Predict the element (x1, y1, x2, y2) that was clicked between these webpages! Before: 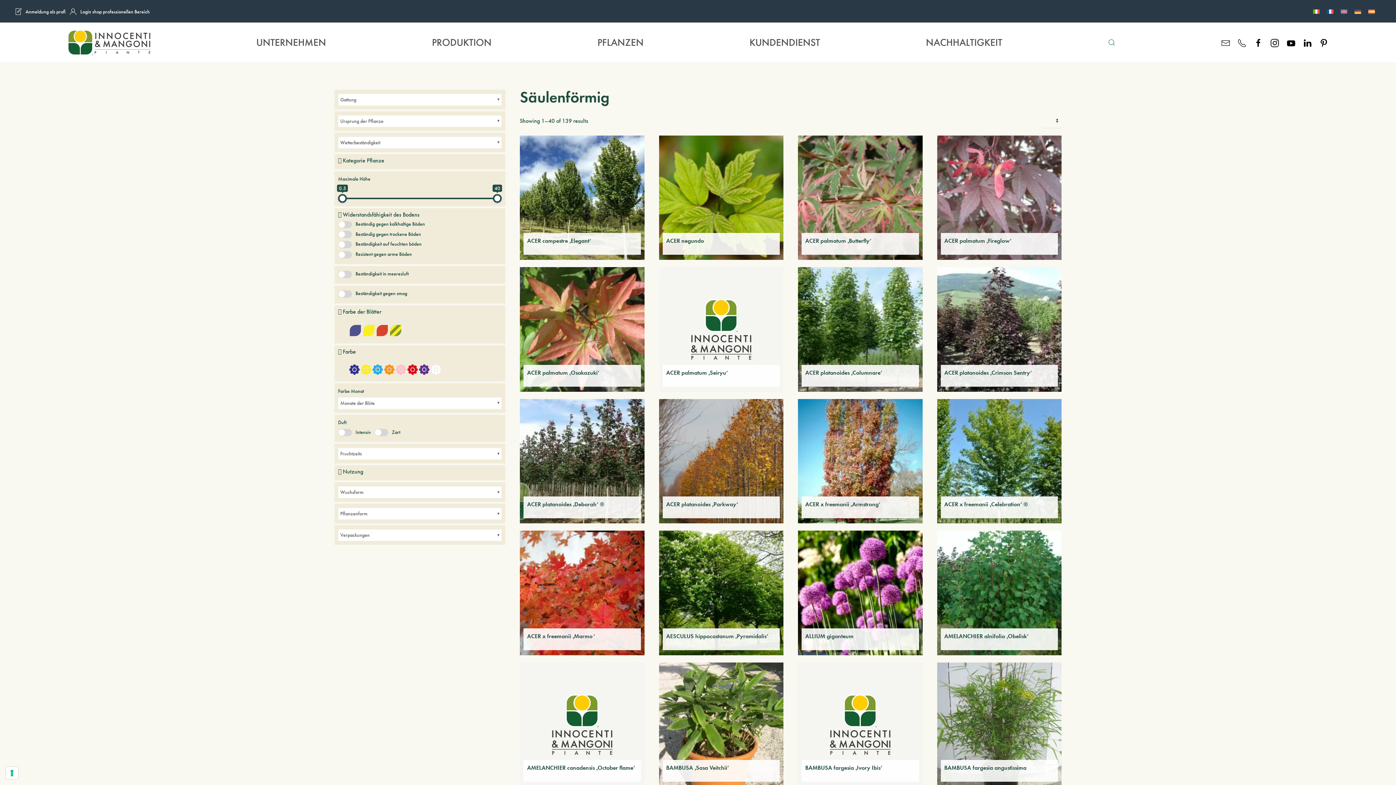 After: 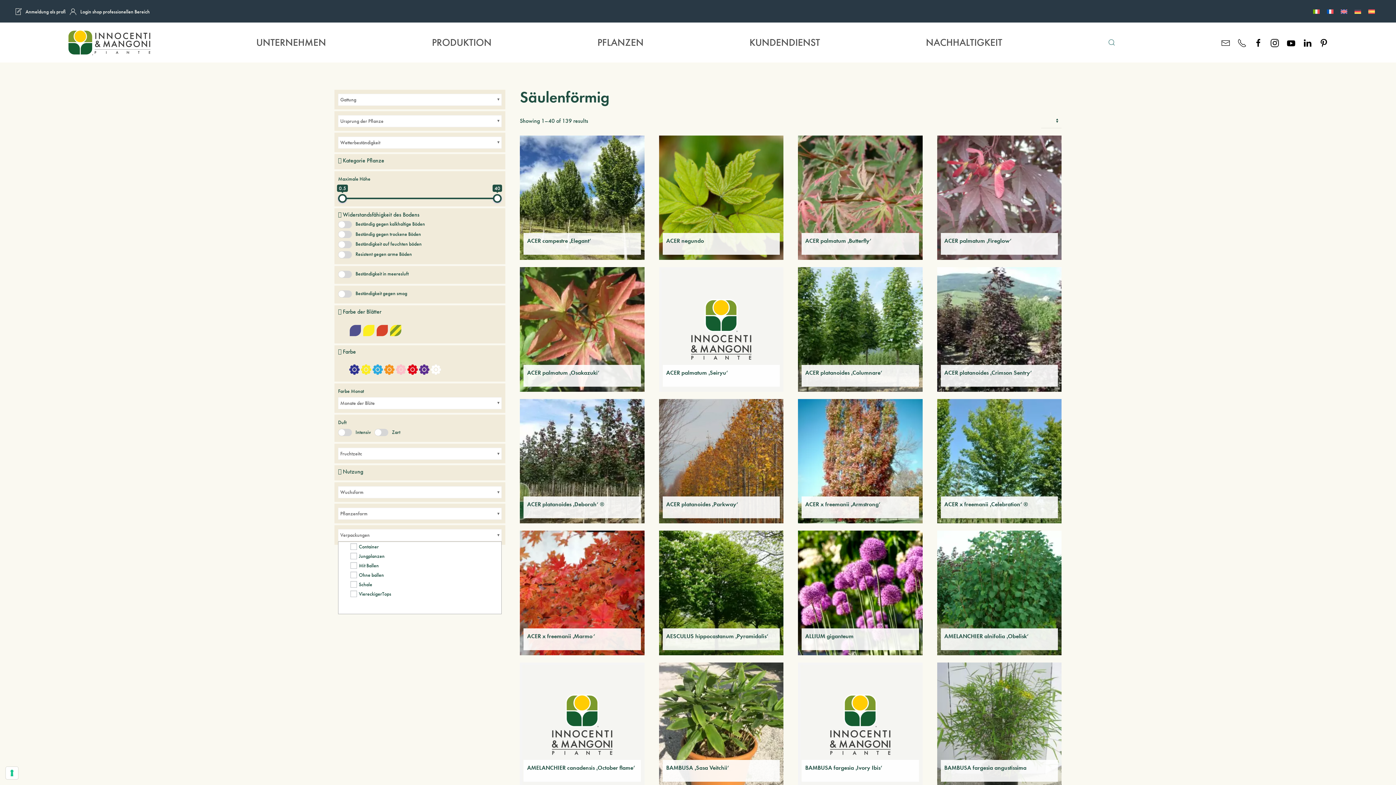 Action: label: Verpackungen bbox: (338, 529, 501, 541)